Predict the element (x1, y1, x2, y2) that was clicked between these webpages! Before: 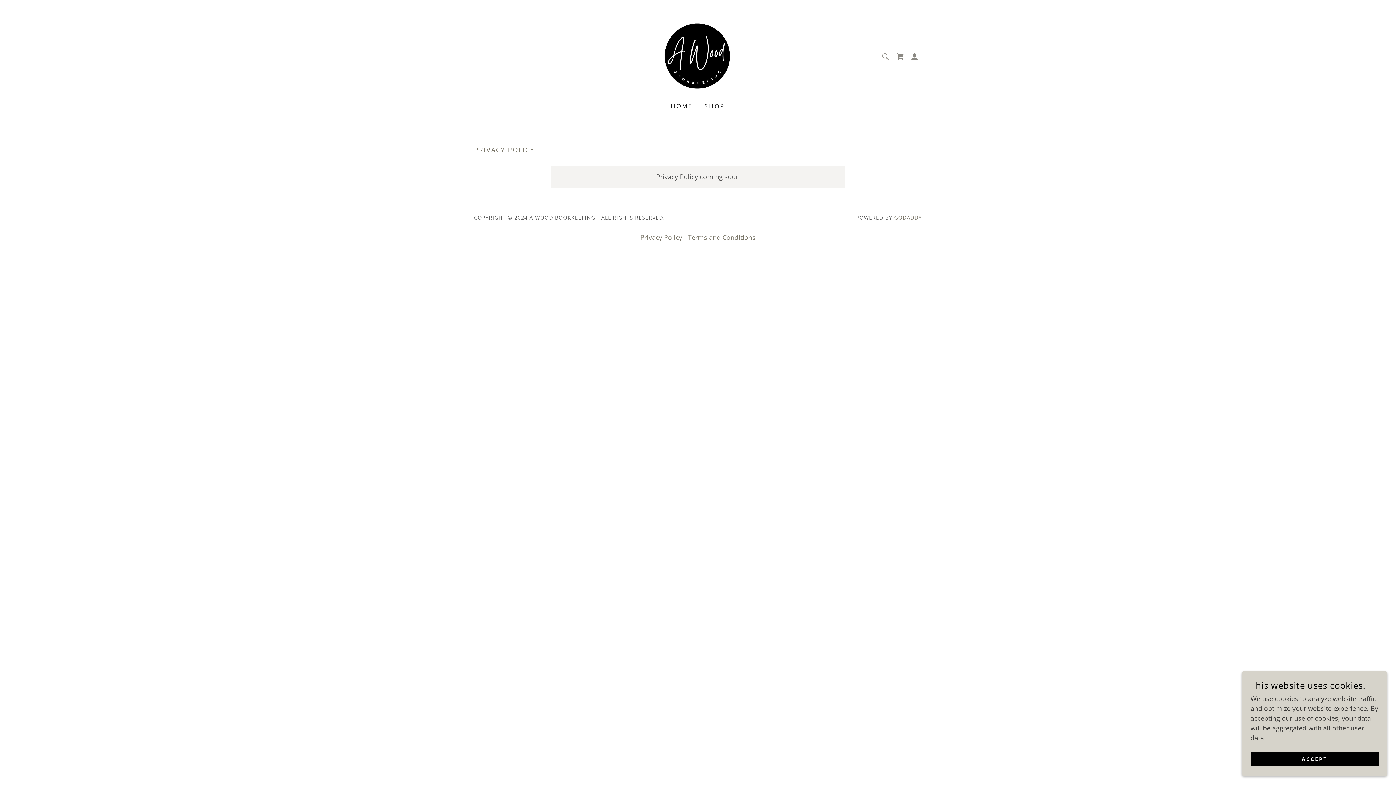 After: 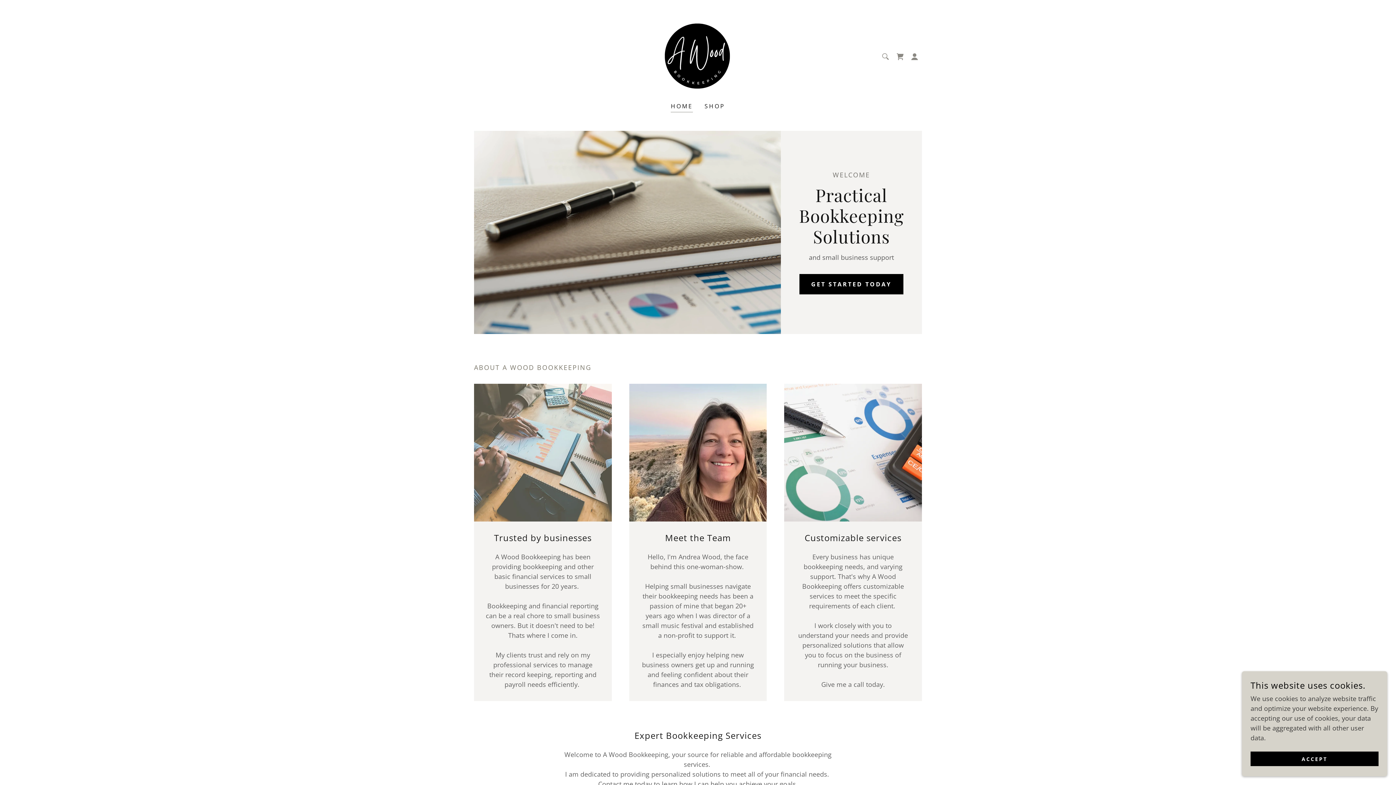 Action: label: HOME bbox: (668, 99, 695, 112)